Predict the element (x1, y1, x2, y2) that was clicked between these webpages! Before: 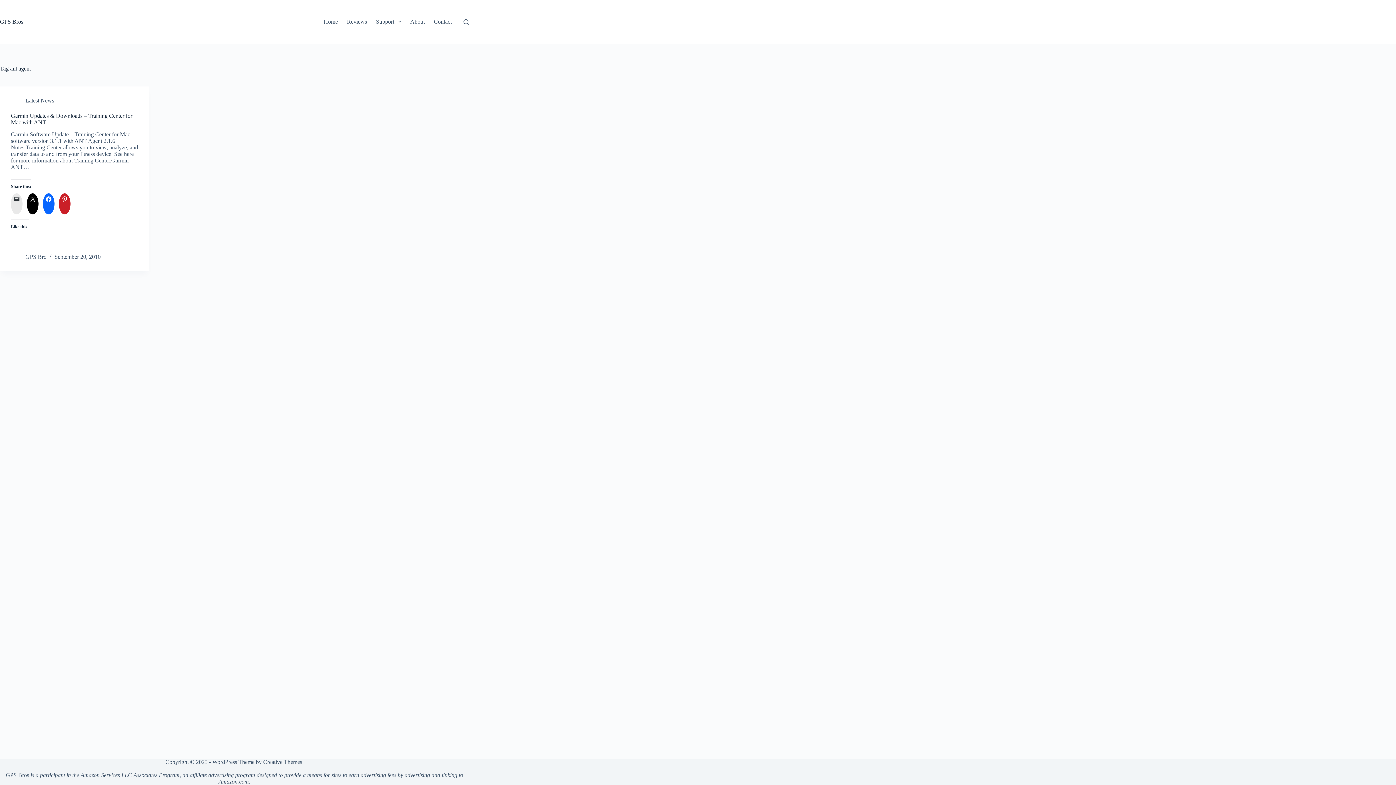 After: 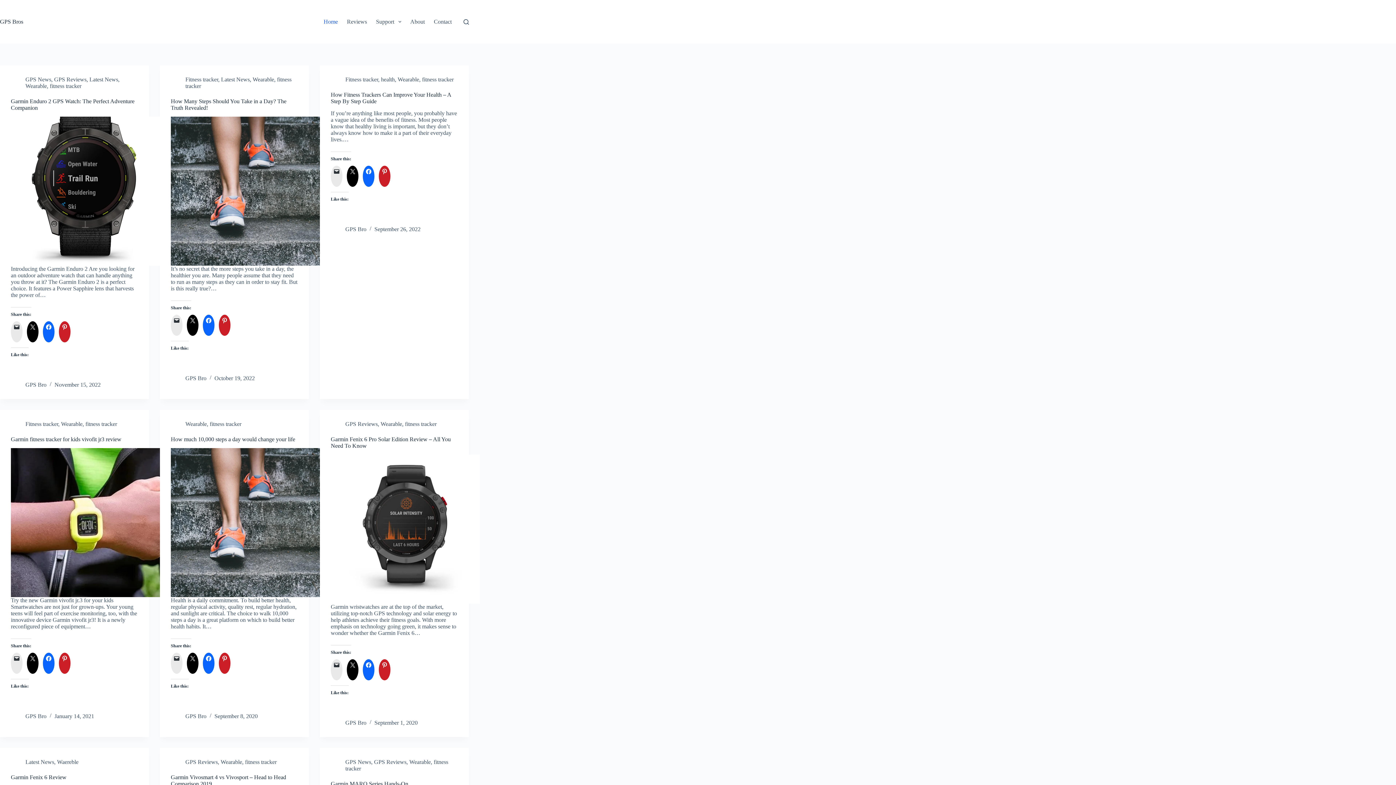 Action: bbox: (25, 253, 46, 259) label: GPS Bro